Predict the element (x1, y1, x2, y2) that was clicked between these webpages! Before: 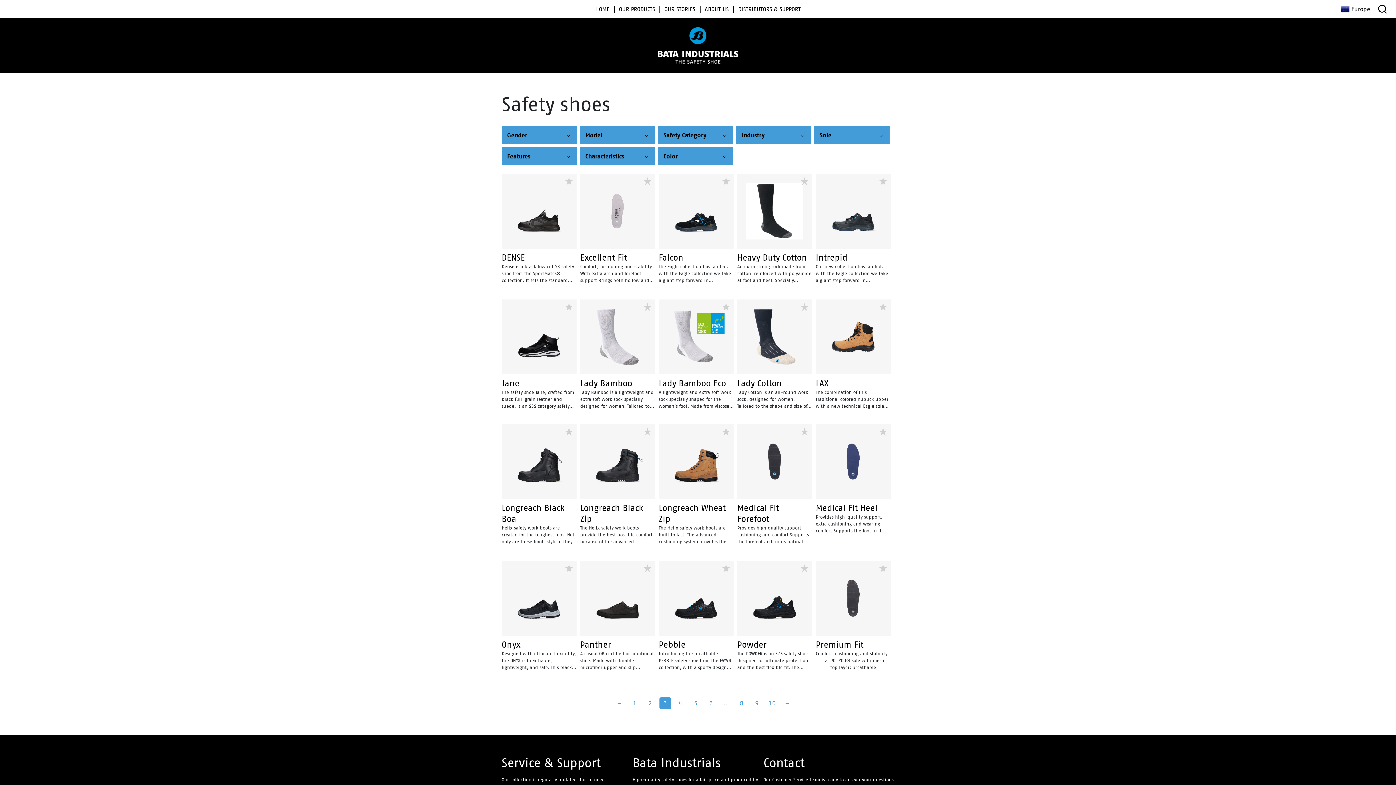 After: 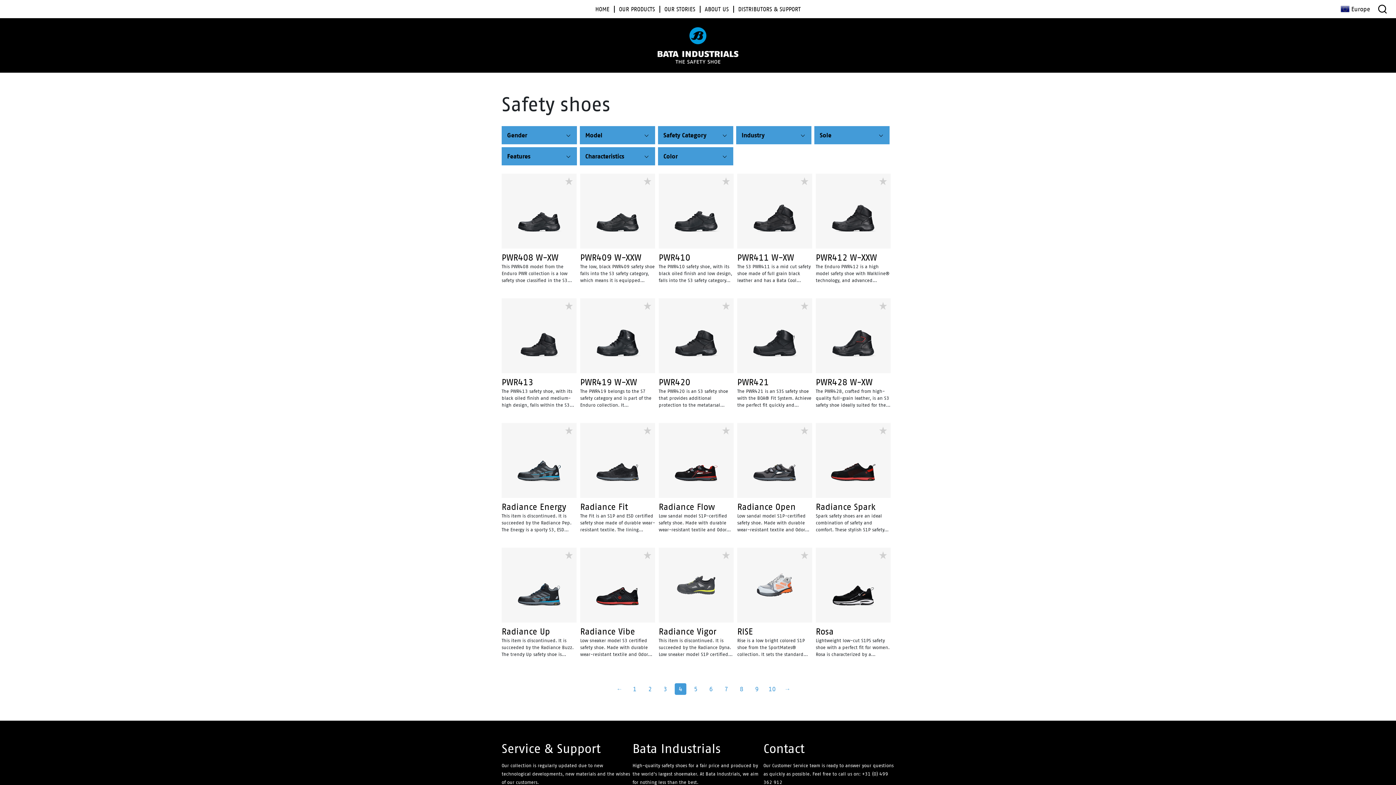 Action: label: → bbox: (781, 697, 793, 709)